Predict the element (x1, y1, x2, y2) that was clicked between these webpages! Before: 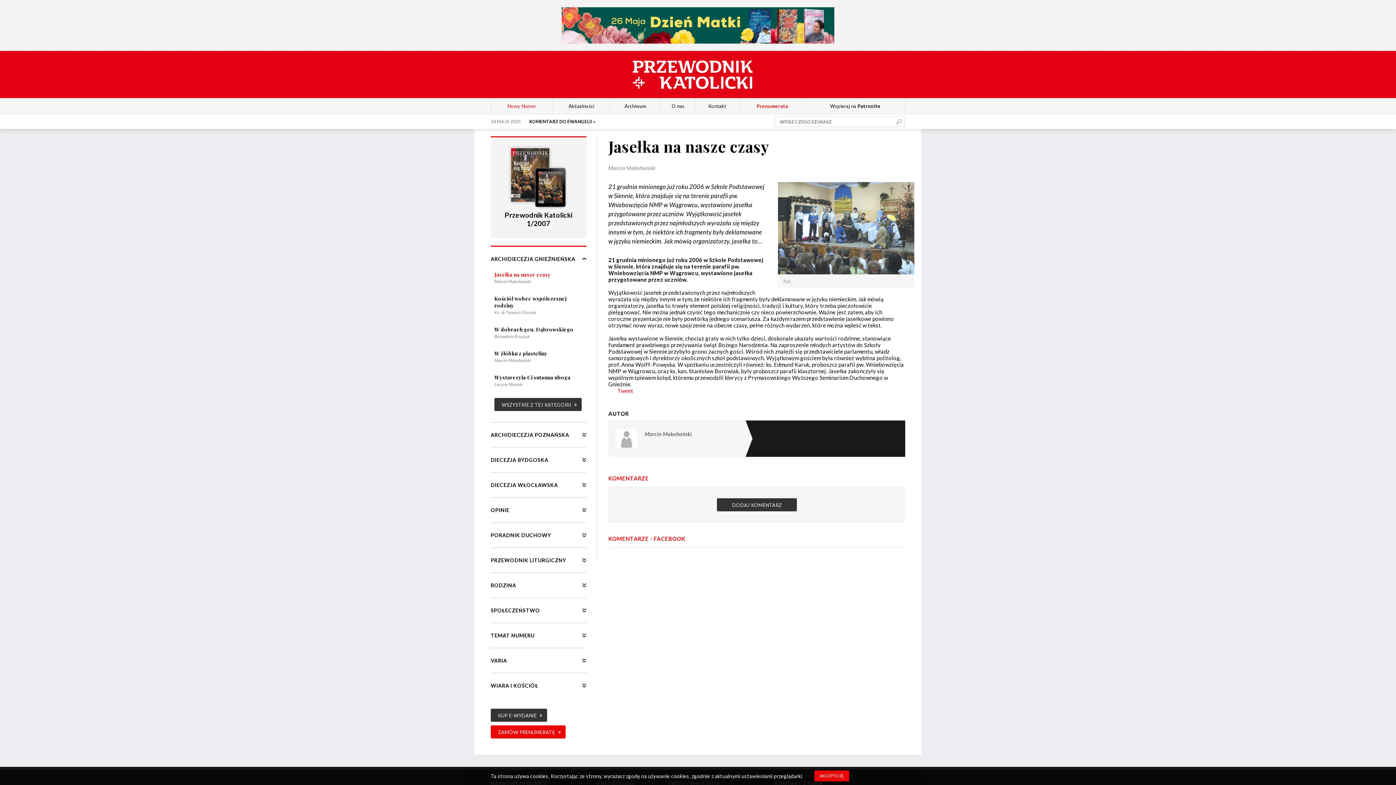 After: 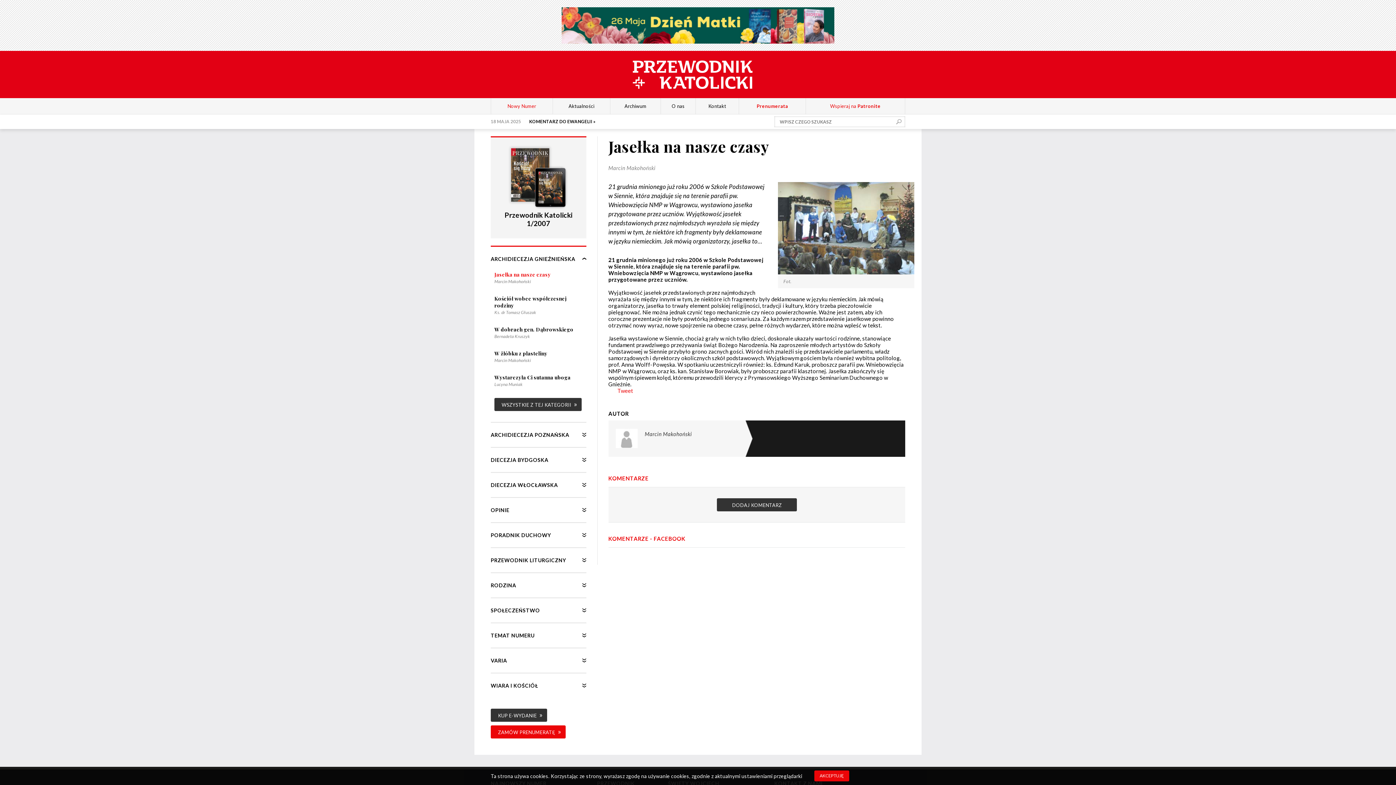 Action: label: Wspieraj na Patronite bbox: (826, 103, 884, 109)